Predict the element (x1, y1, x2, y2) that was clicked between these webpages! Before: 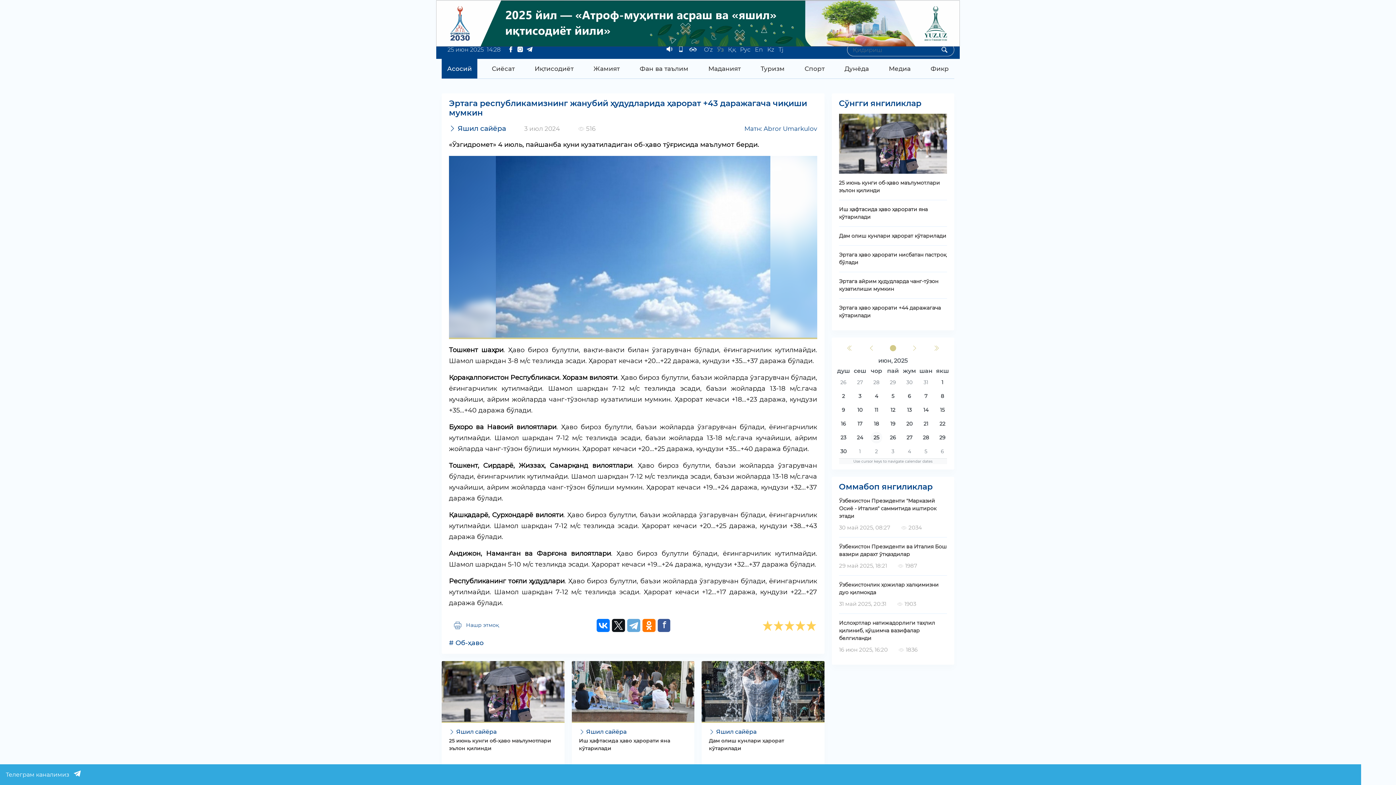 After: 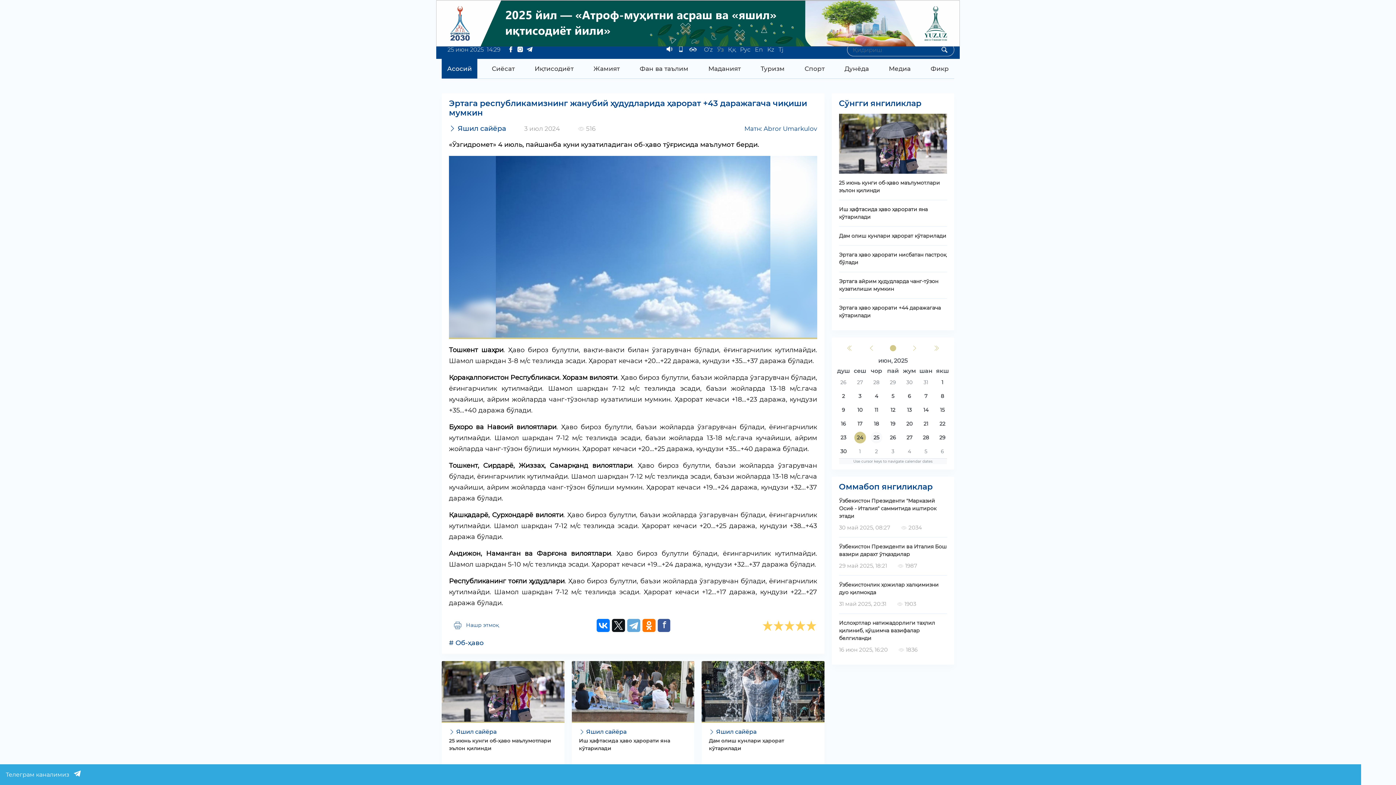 Action: label: сешанба, 24 июн, 2025 bbox: (851, 430, 868, 444)